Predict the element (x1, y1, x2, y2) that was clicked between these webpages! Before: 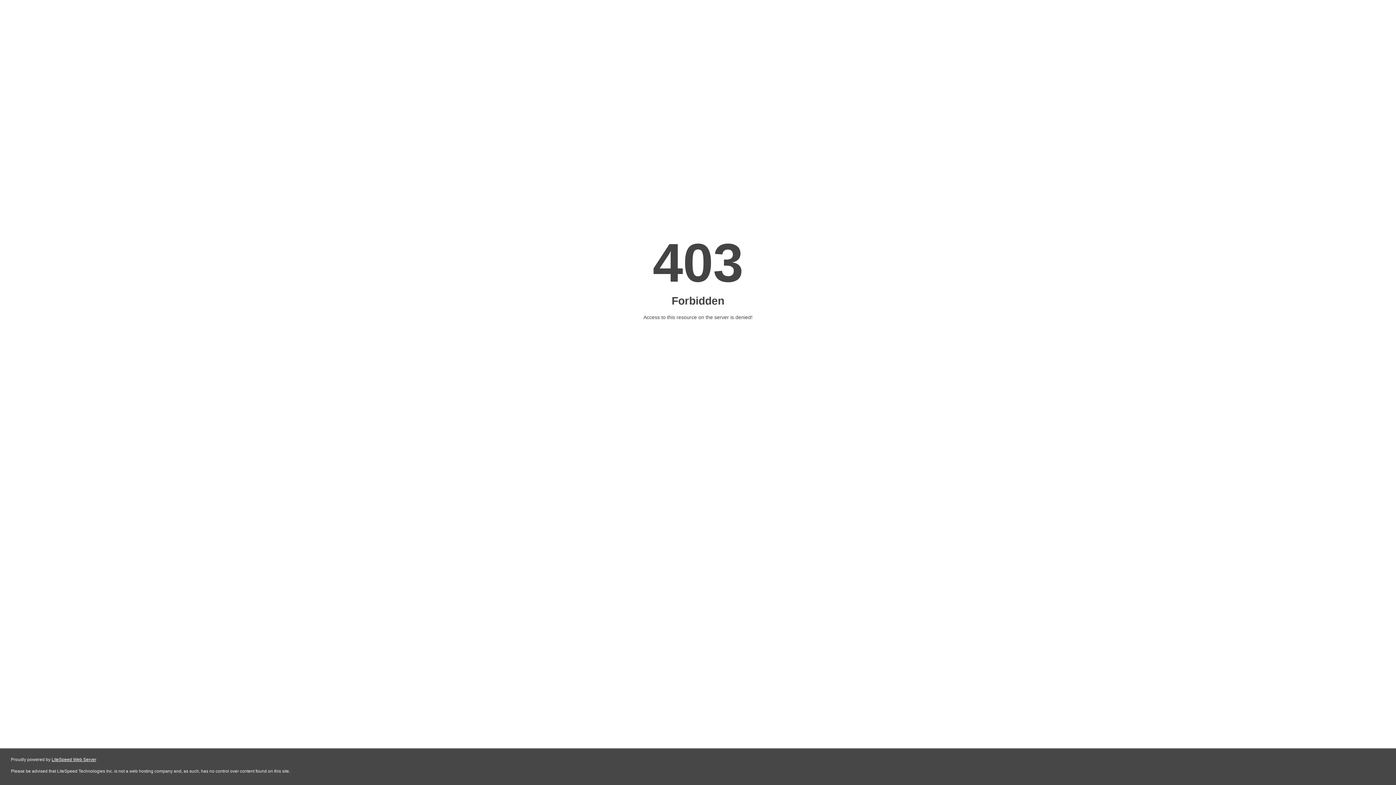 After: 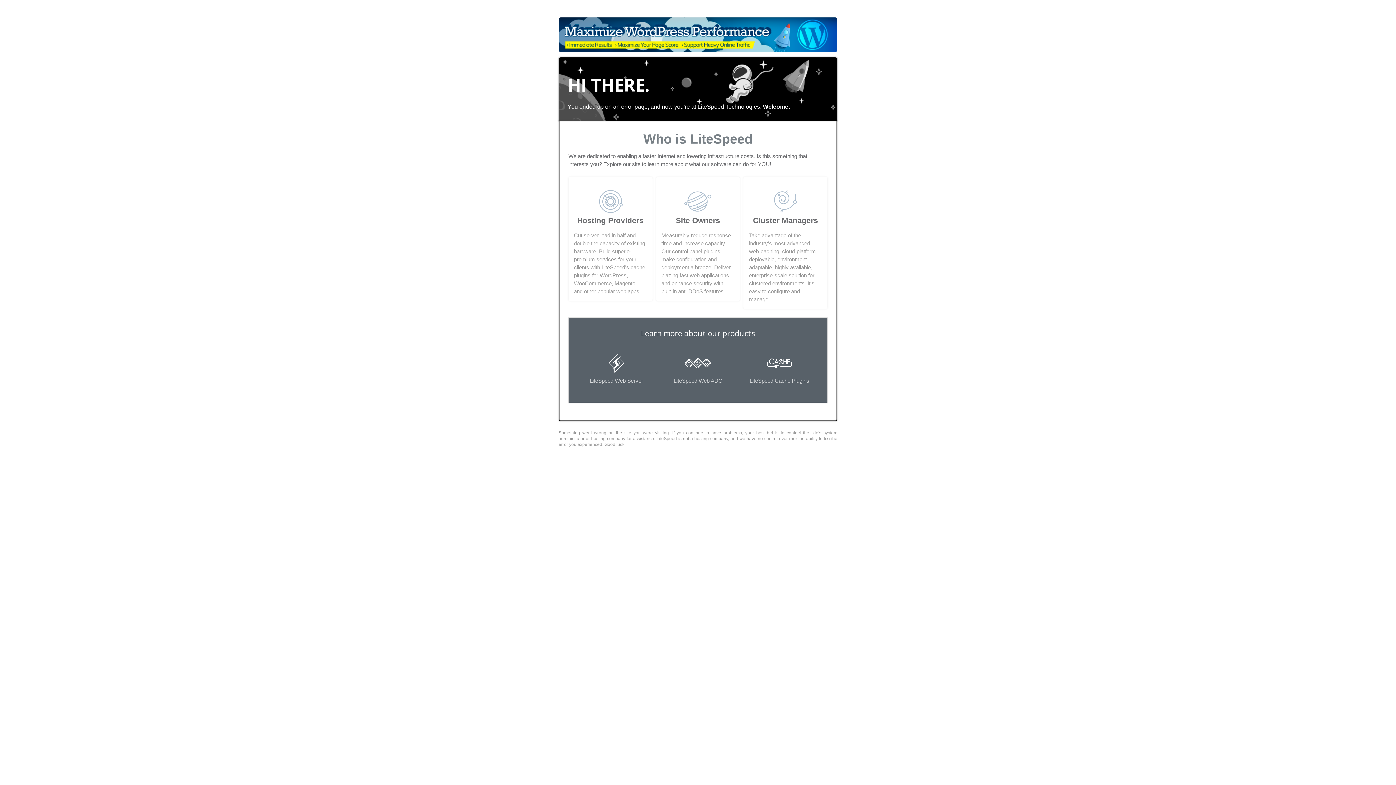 Action: label: LiteSpeed Web Server bbox: (51, 757, 96, 762)